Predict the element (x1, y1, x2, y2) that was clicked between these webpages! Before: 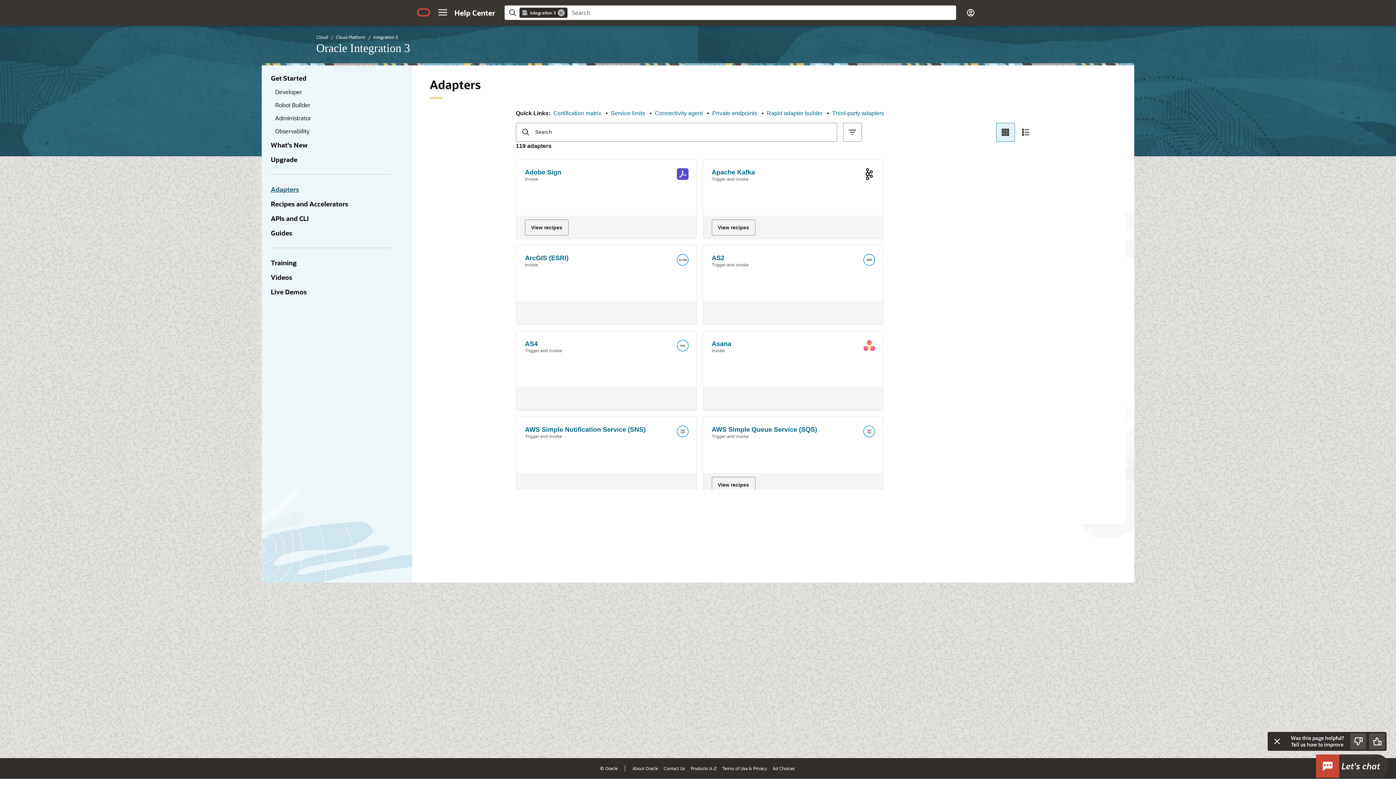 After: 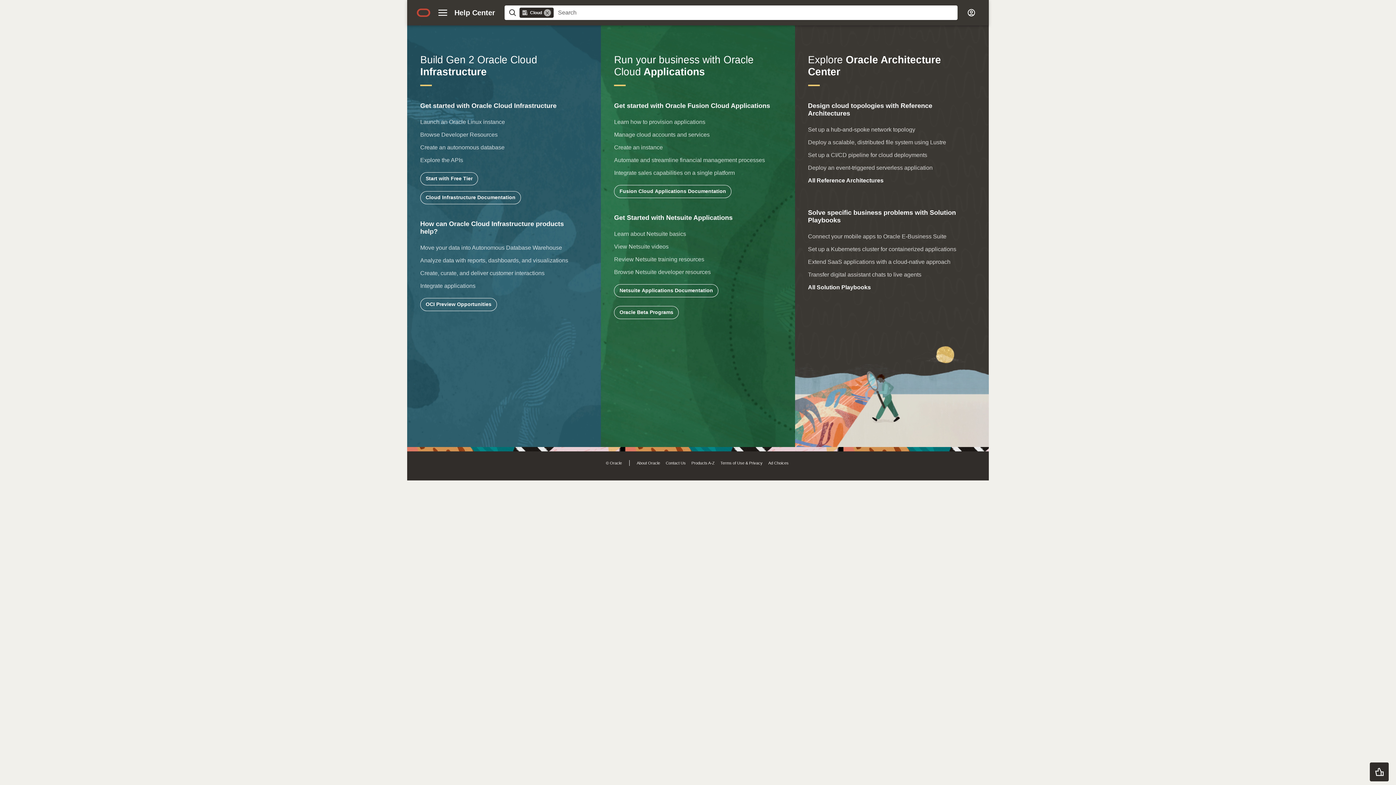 Action: label: Cloud bbox: (316, 34, 328, 40)